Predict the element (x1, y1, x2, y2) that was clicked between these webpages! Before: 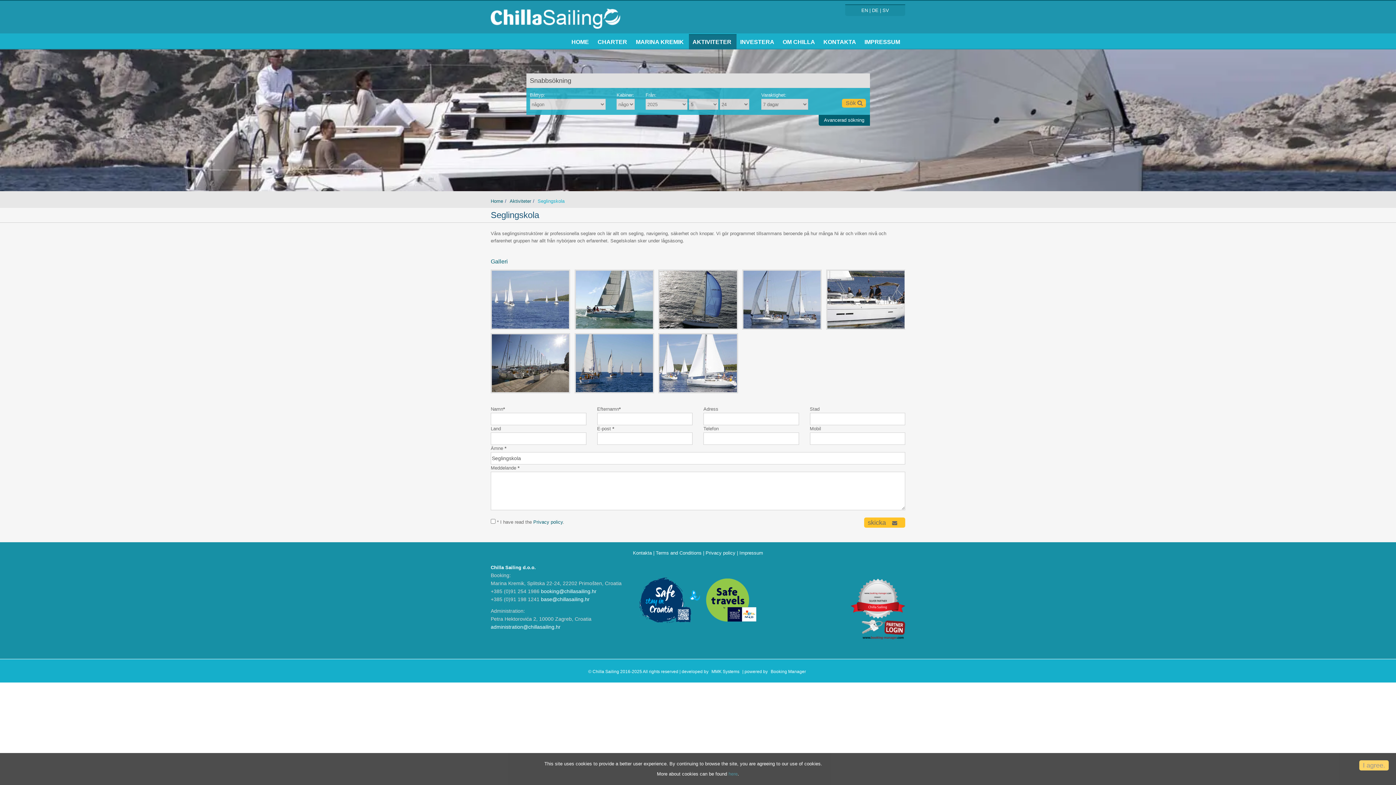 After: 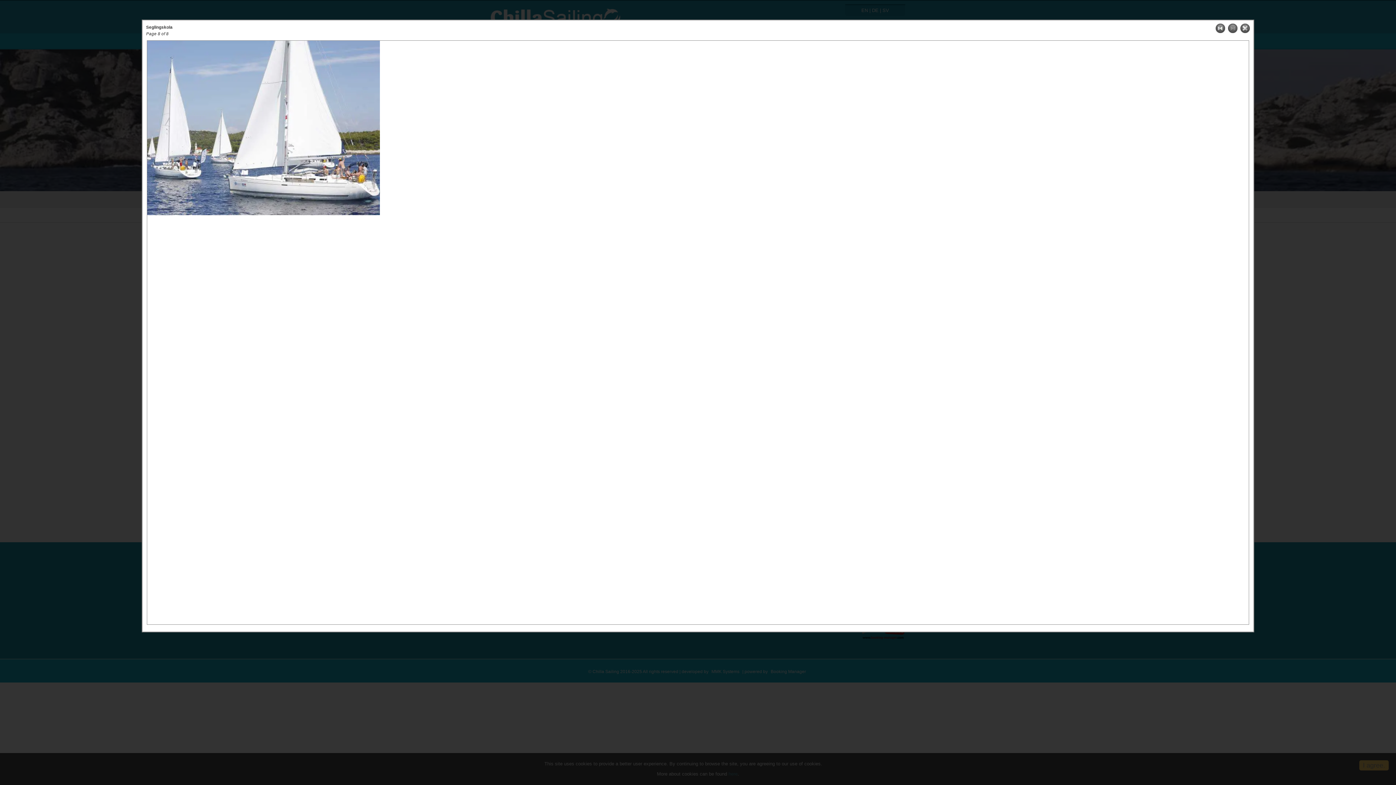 Action: bbox: (658, 333, 738, 393)